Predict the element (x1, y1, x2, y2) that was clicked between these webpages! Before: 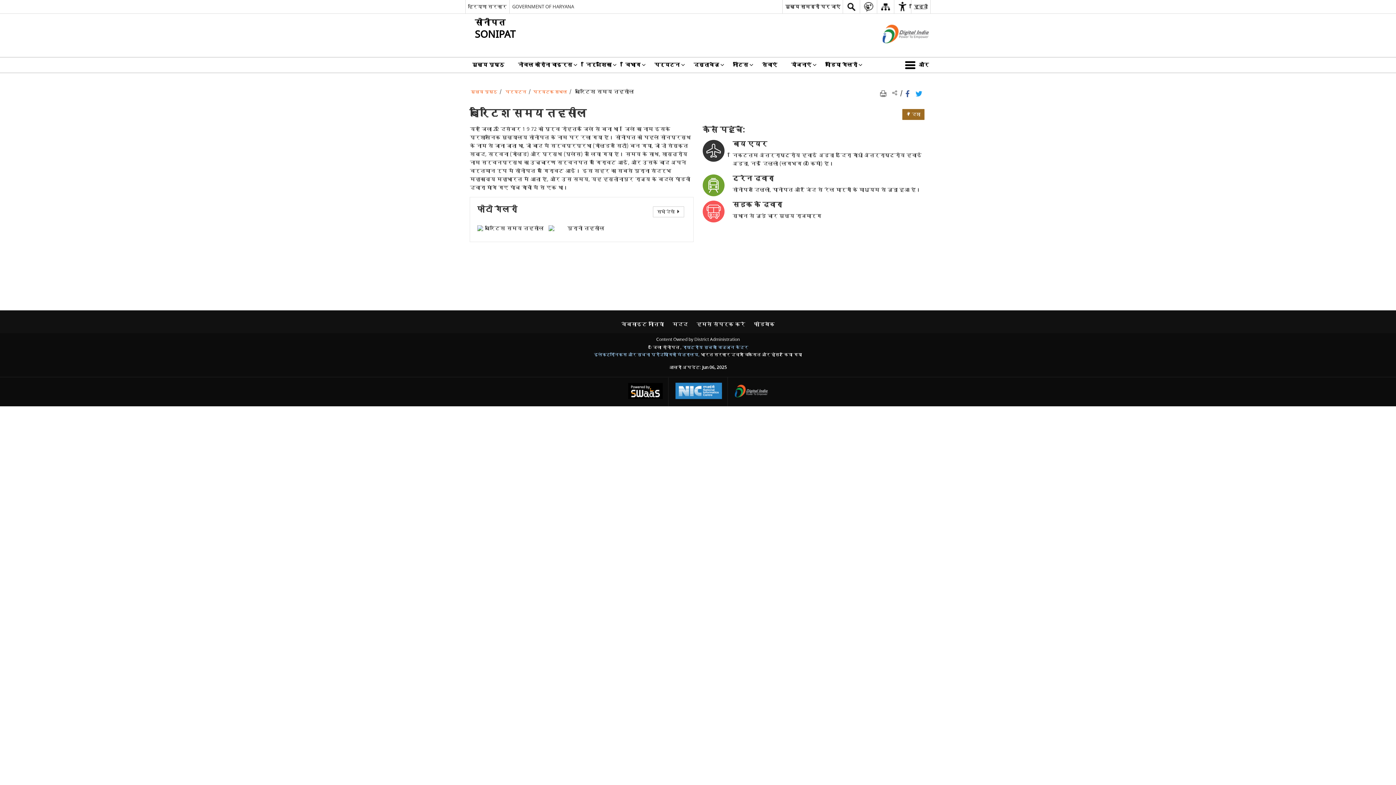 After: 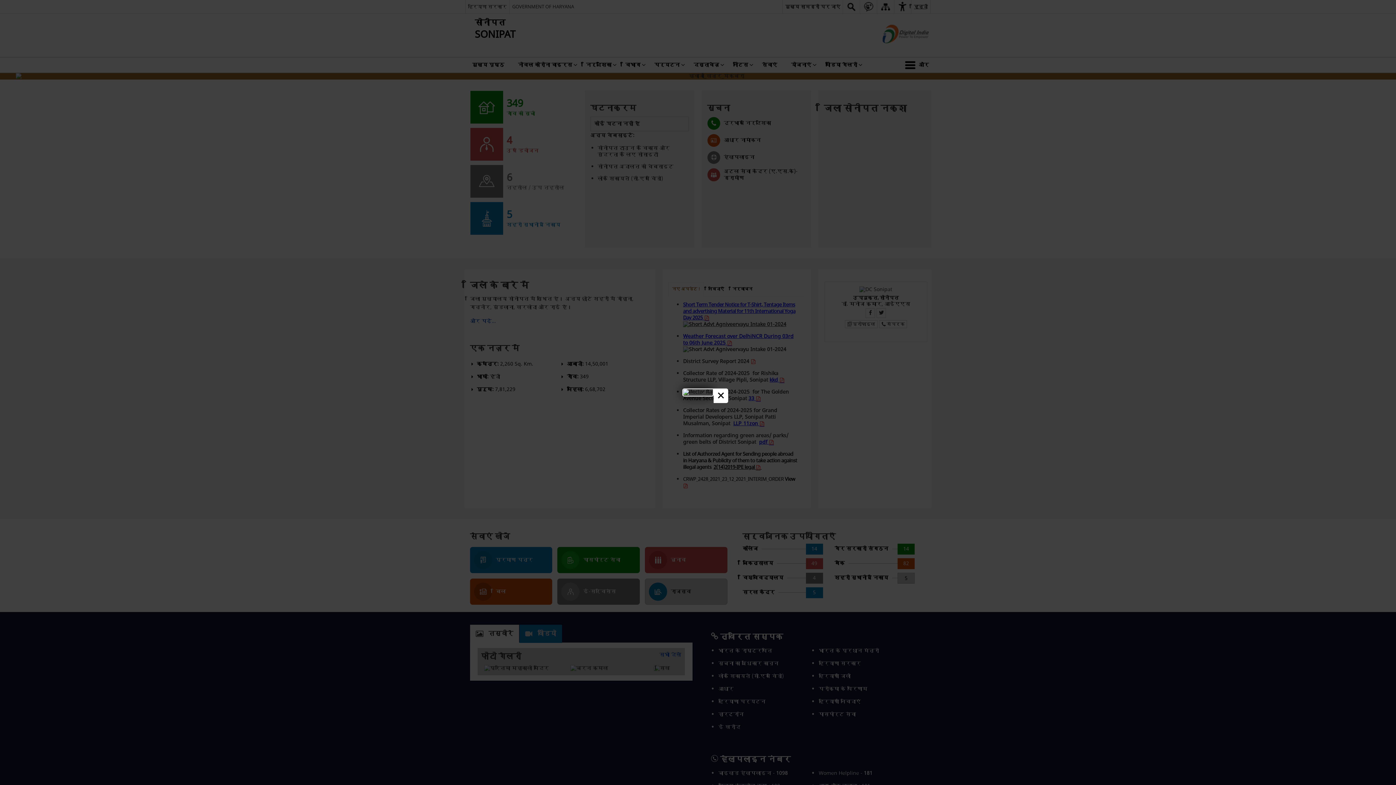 Action: bbox: (465, 57, 511, 72) label: मुख्य पृष्ठ